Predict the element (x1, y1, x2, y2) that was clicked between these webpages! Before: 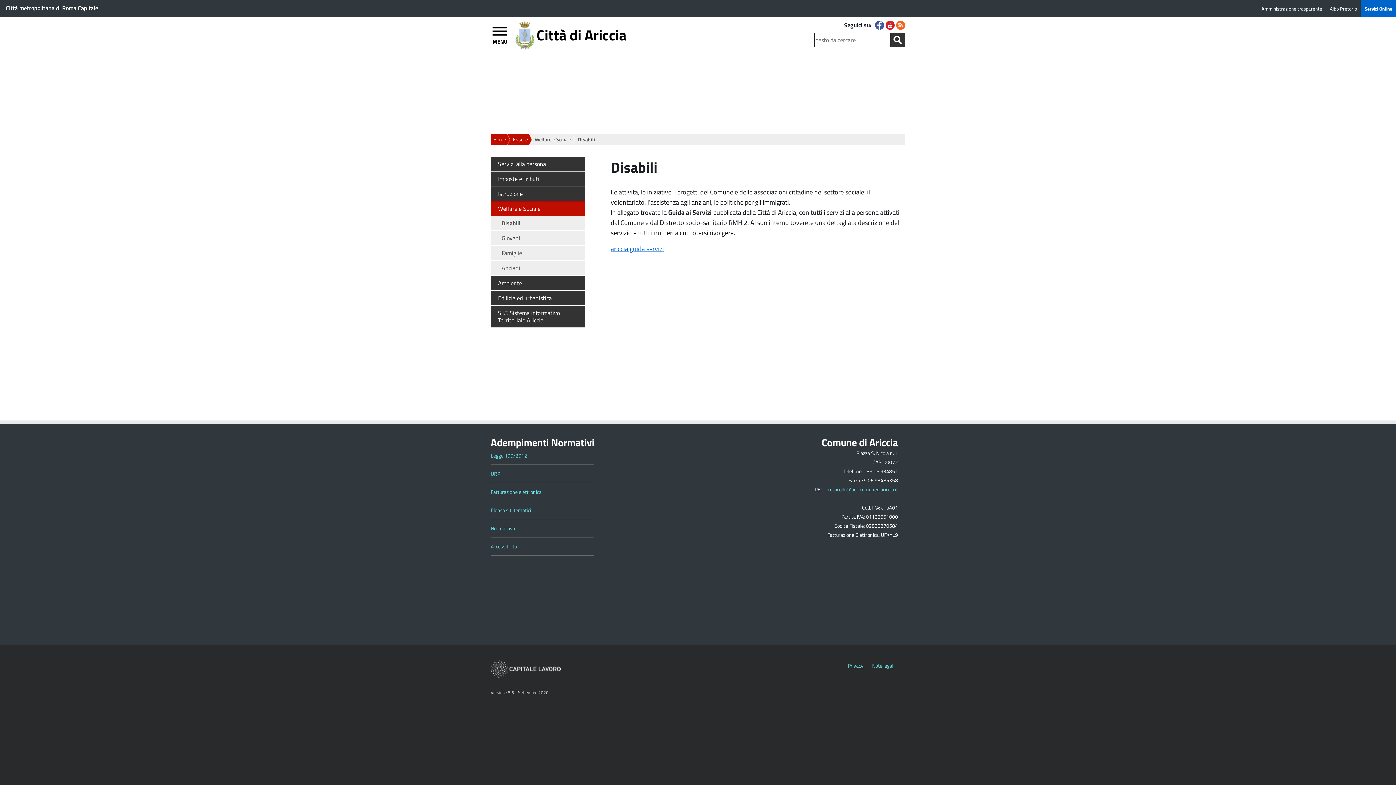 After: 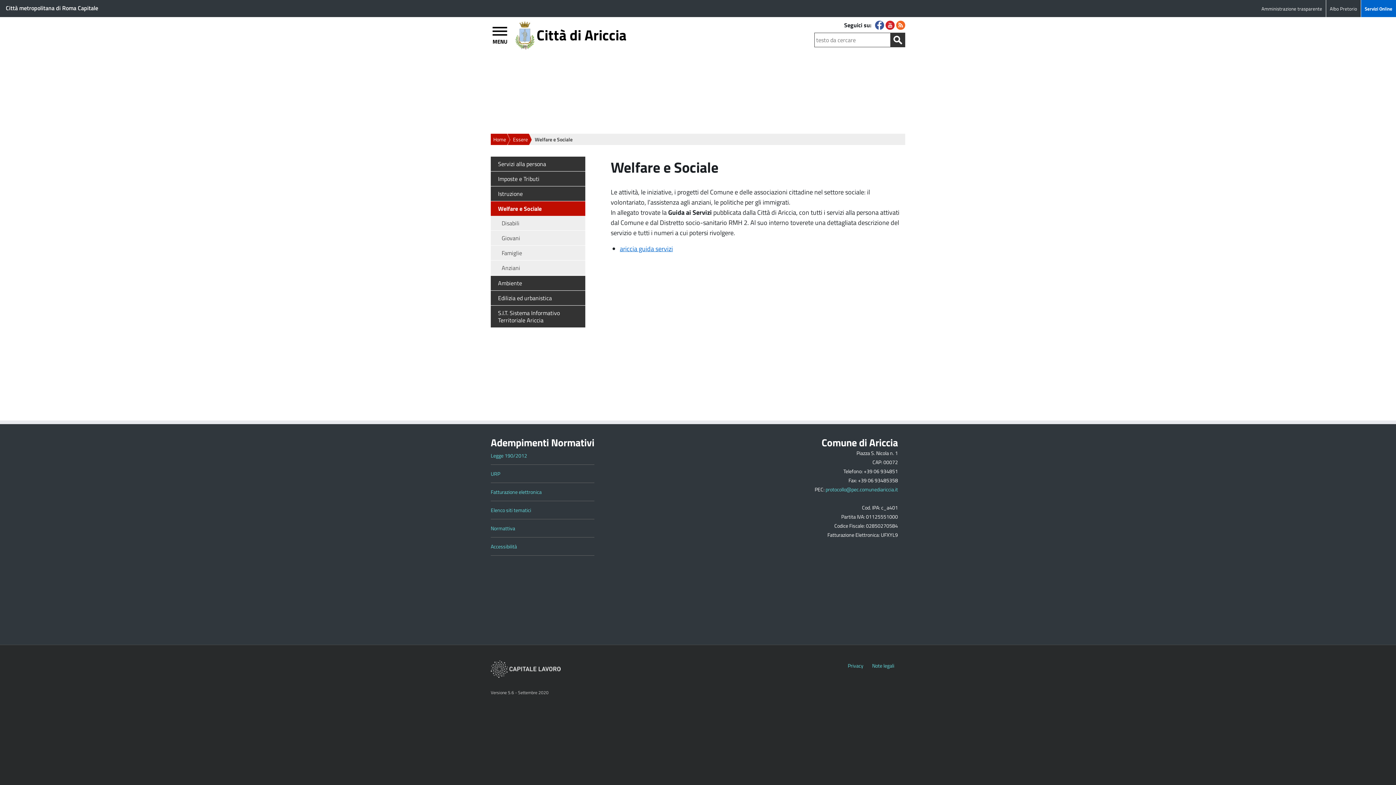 Action: label: Link to Welfare e Sociale bbox: (490, 201, 585, 215)